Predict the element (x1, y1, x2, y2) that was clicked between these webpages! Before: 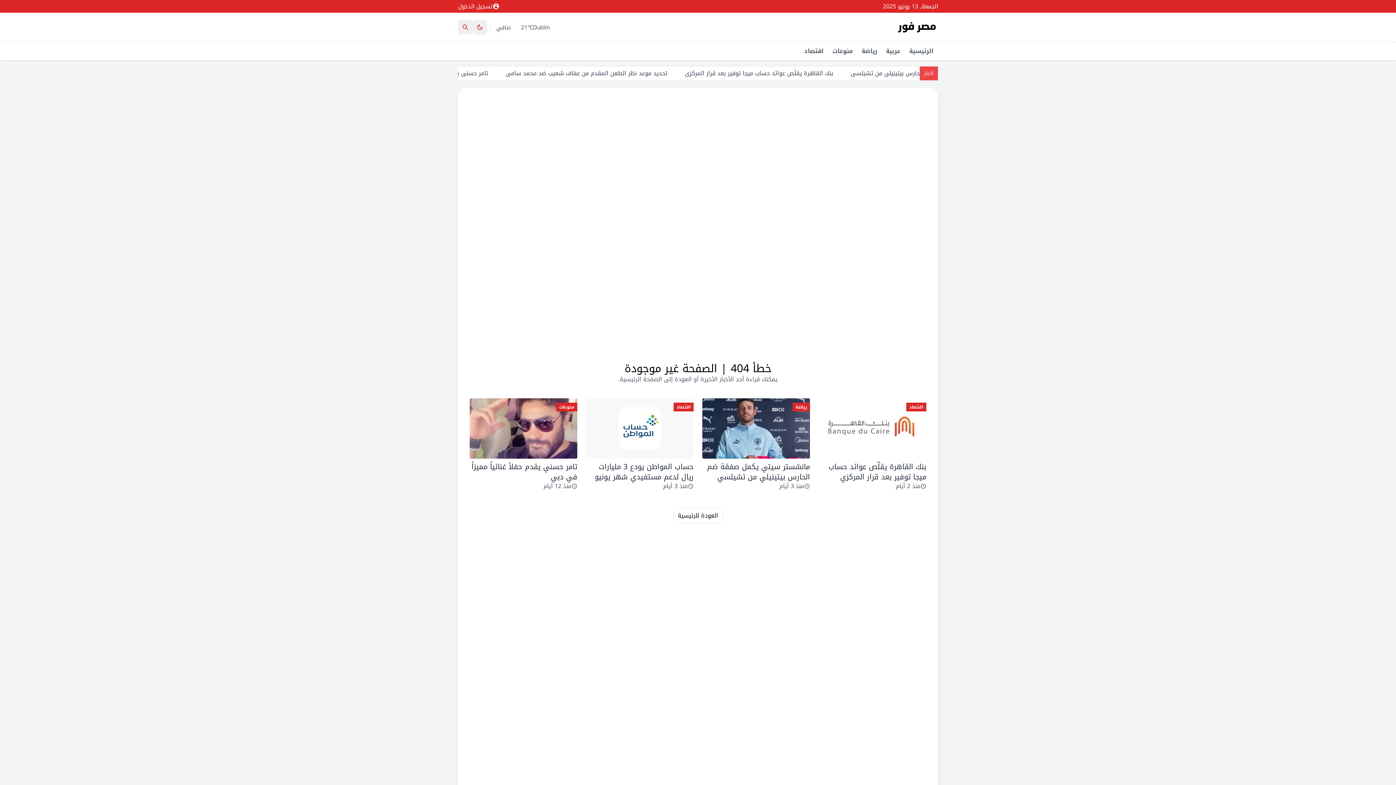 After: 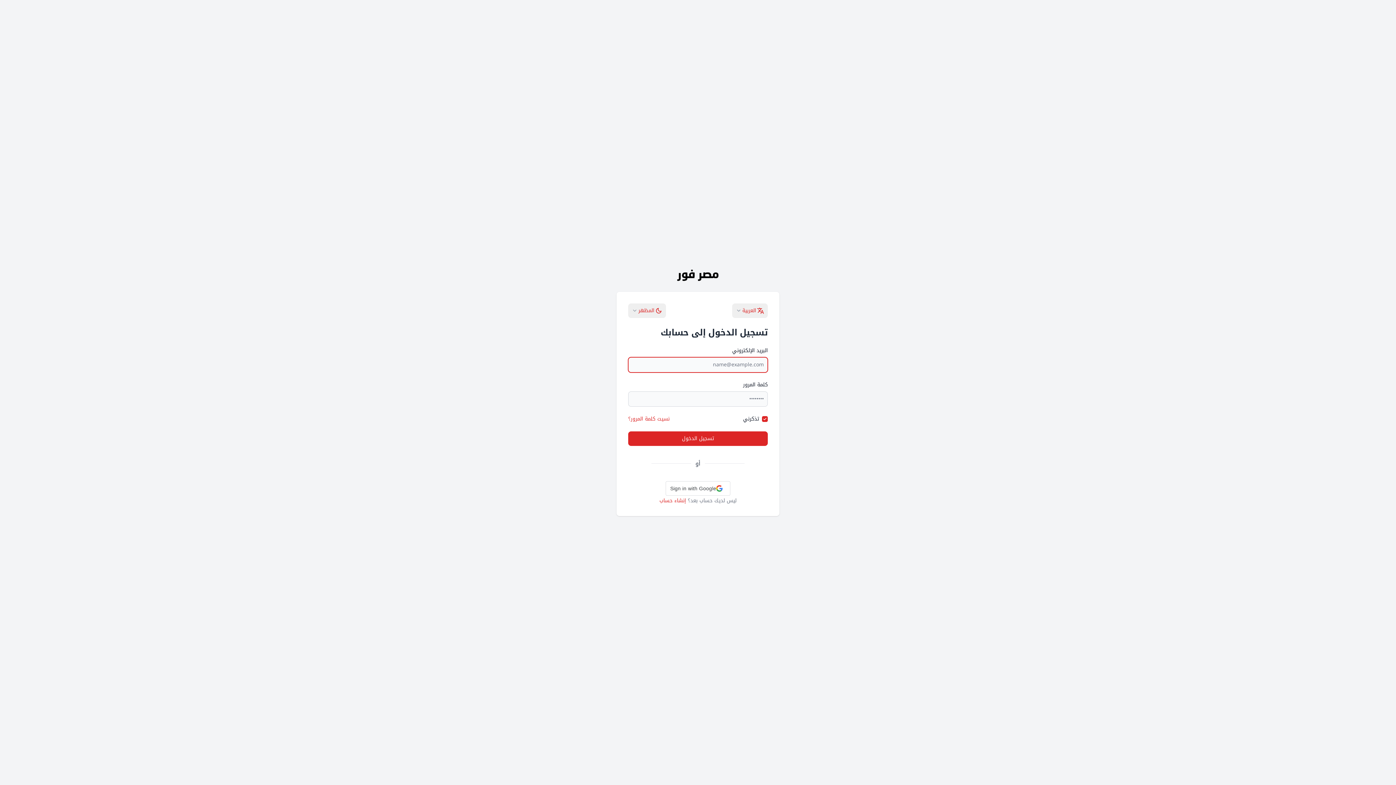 Action: bbox: (458, 0, 499, 12) label: Login